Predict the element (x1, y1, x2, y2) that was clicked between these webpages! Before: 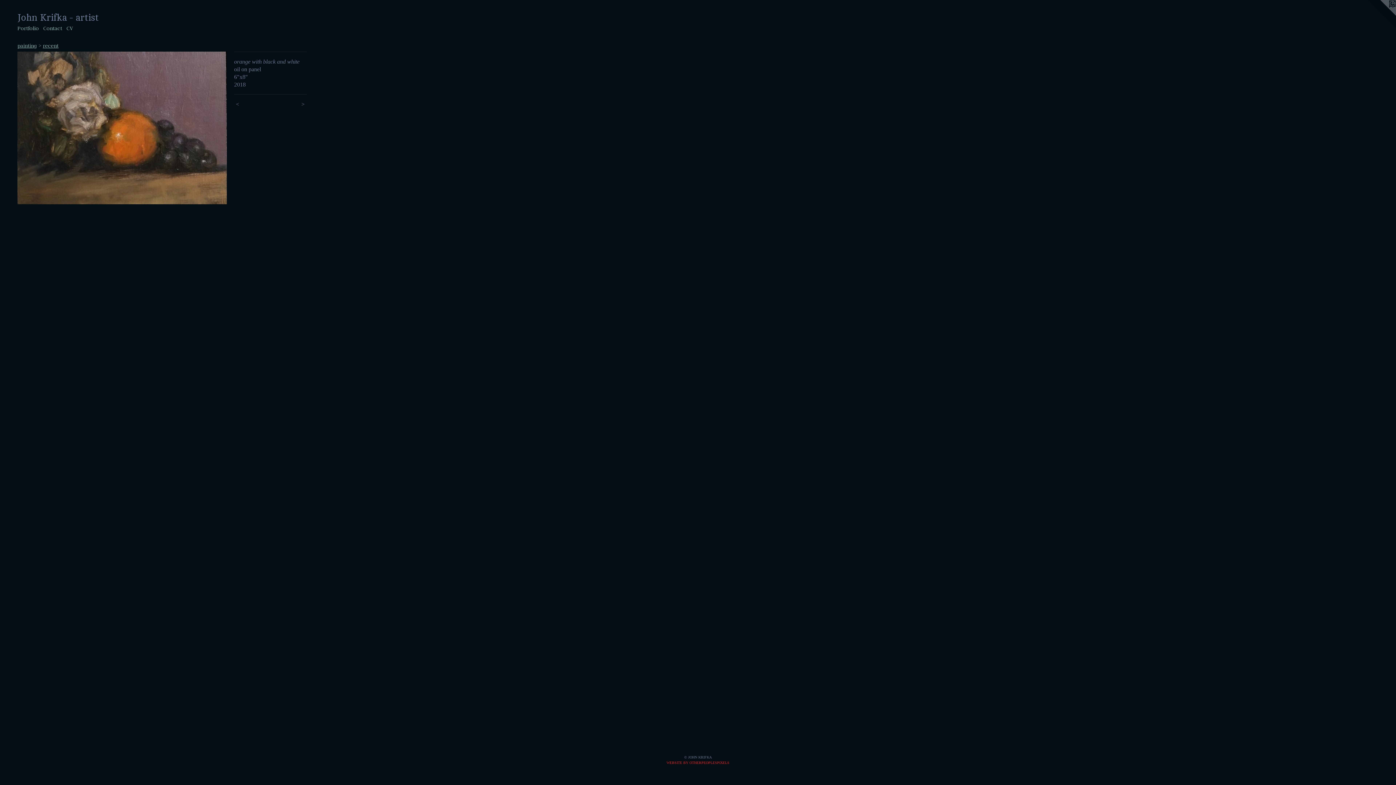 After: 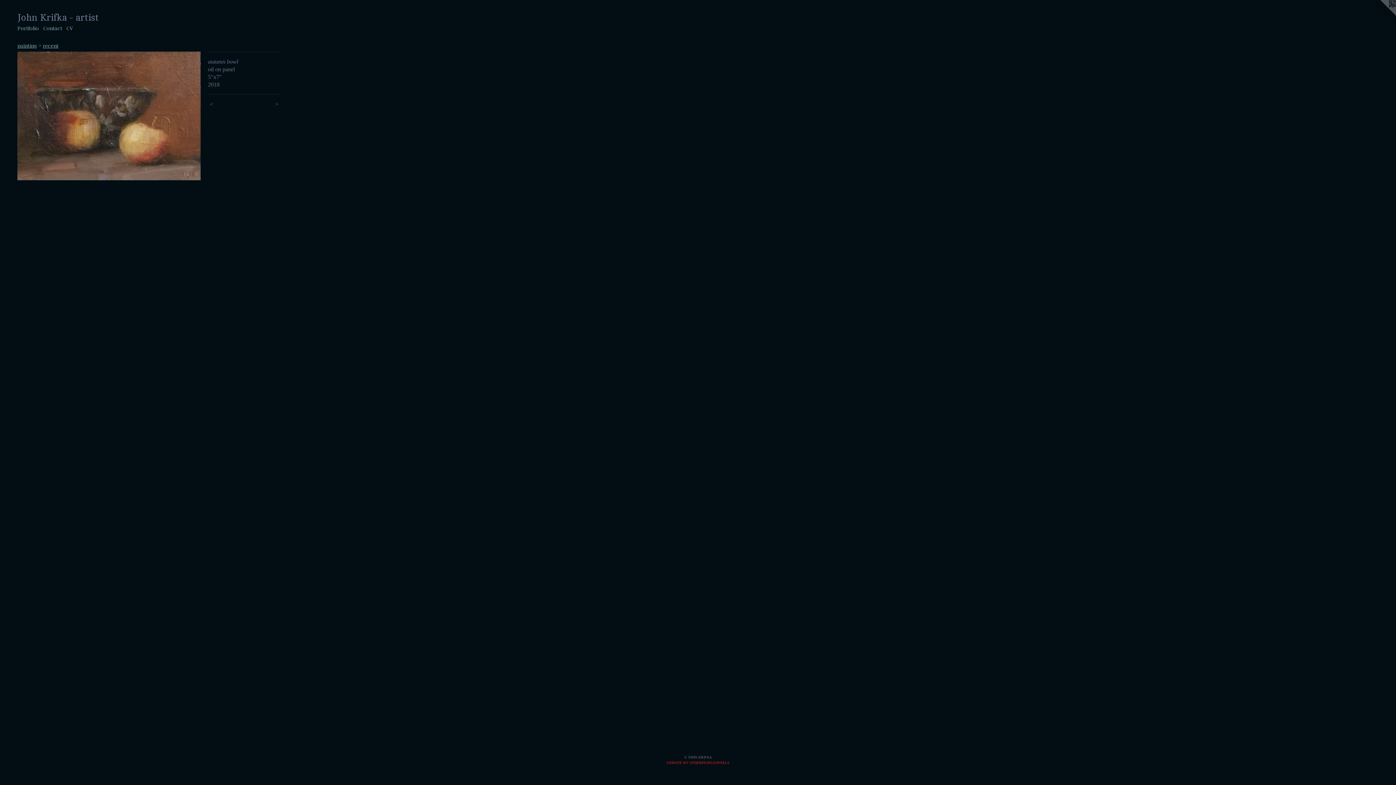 Action: bbox: (17, 51, 226, 204)